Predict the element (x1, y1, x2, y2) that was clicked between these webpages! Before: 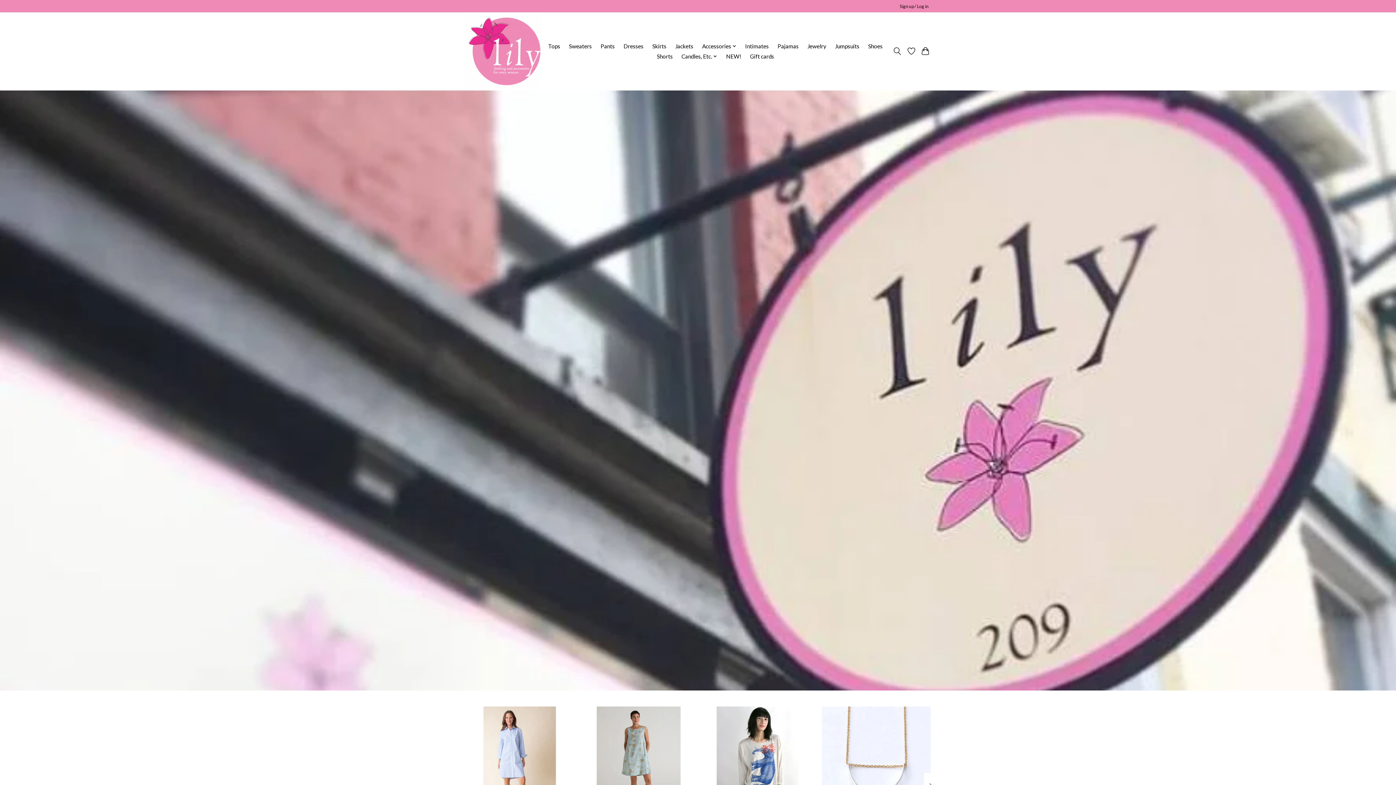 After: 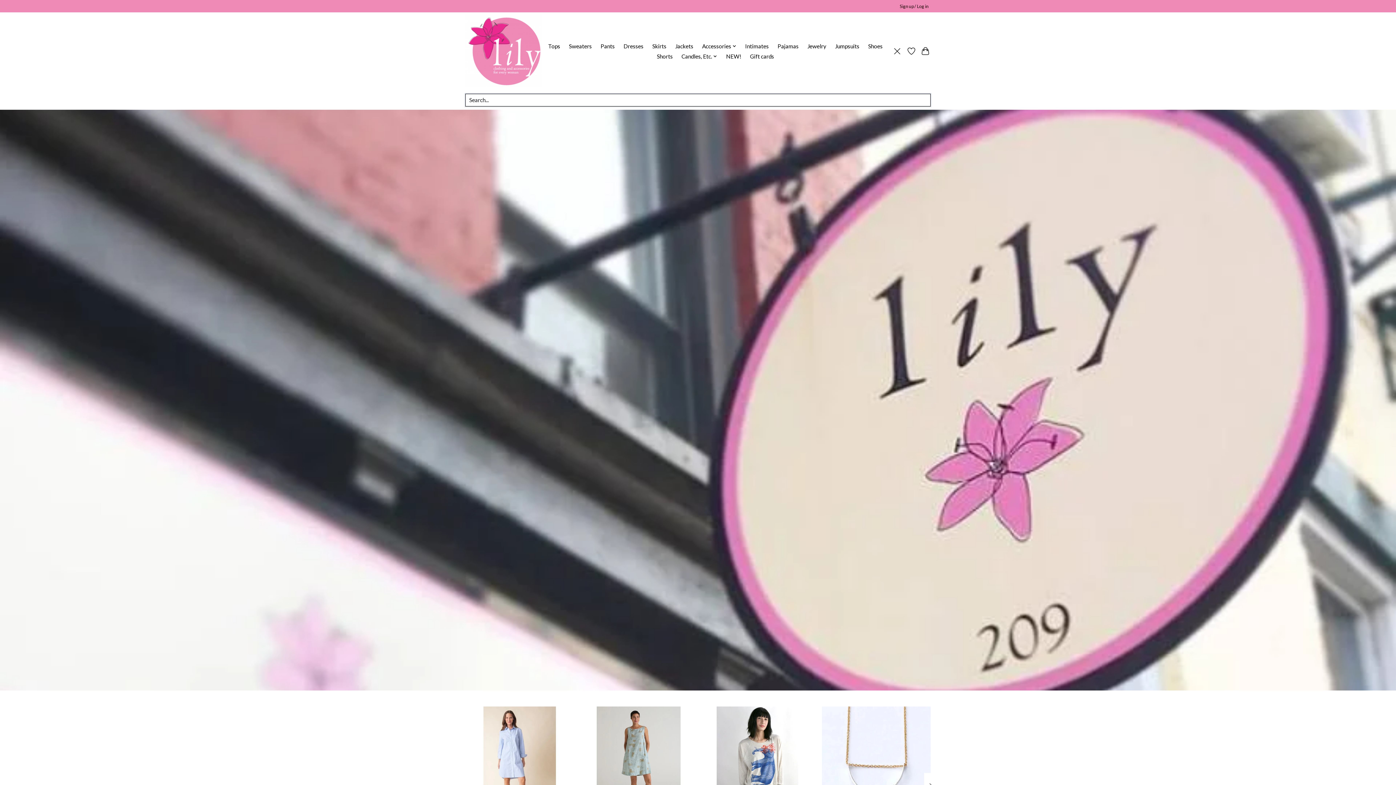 Action: bbox: (892, 44, 902, 57) label: Toggle icon